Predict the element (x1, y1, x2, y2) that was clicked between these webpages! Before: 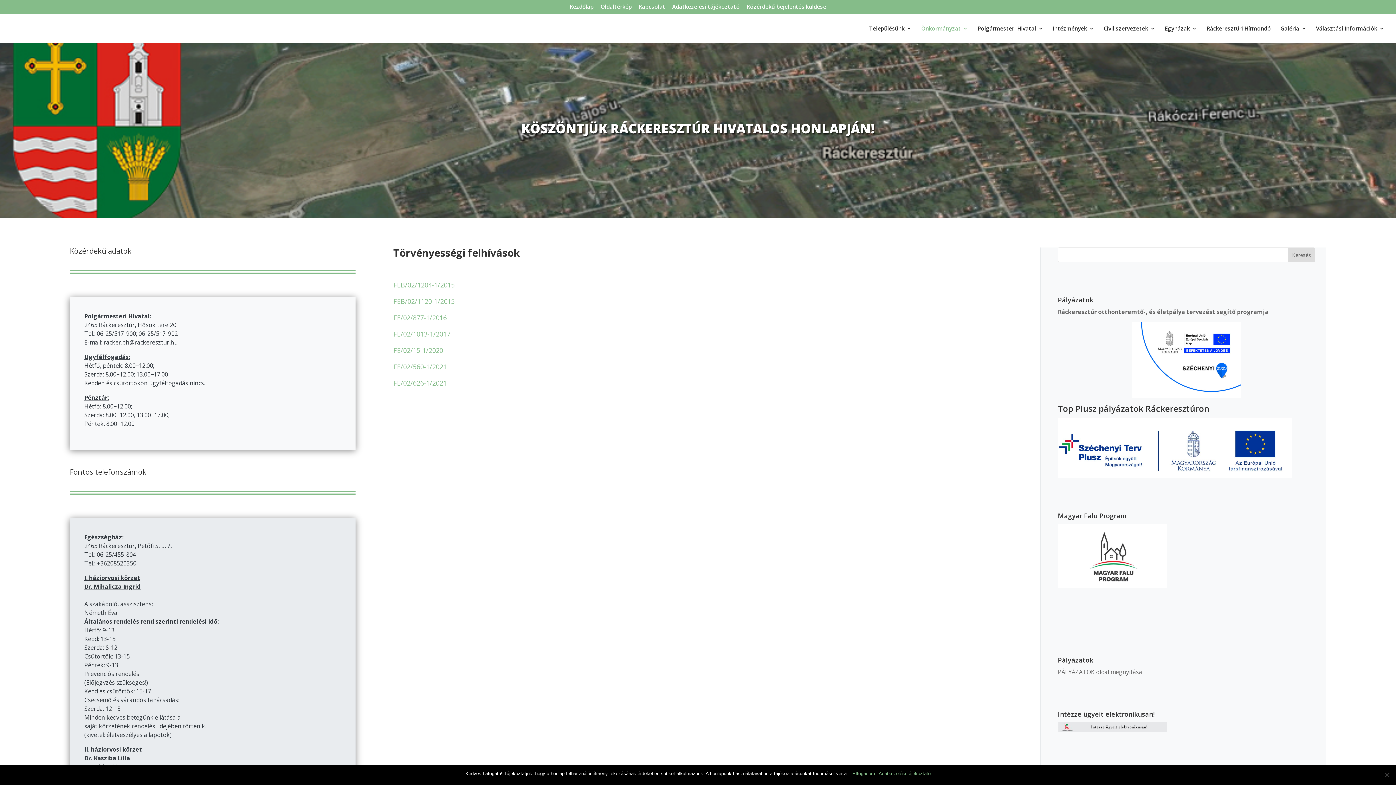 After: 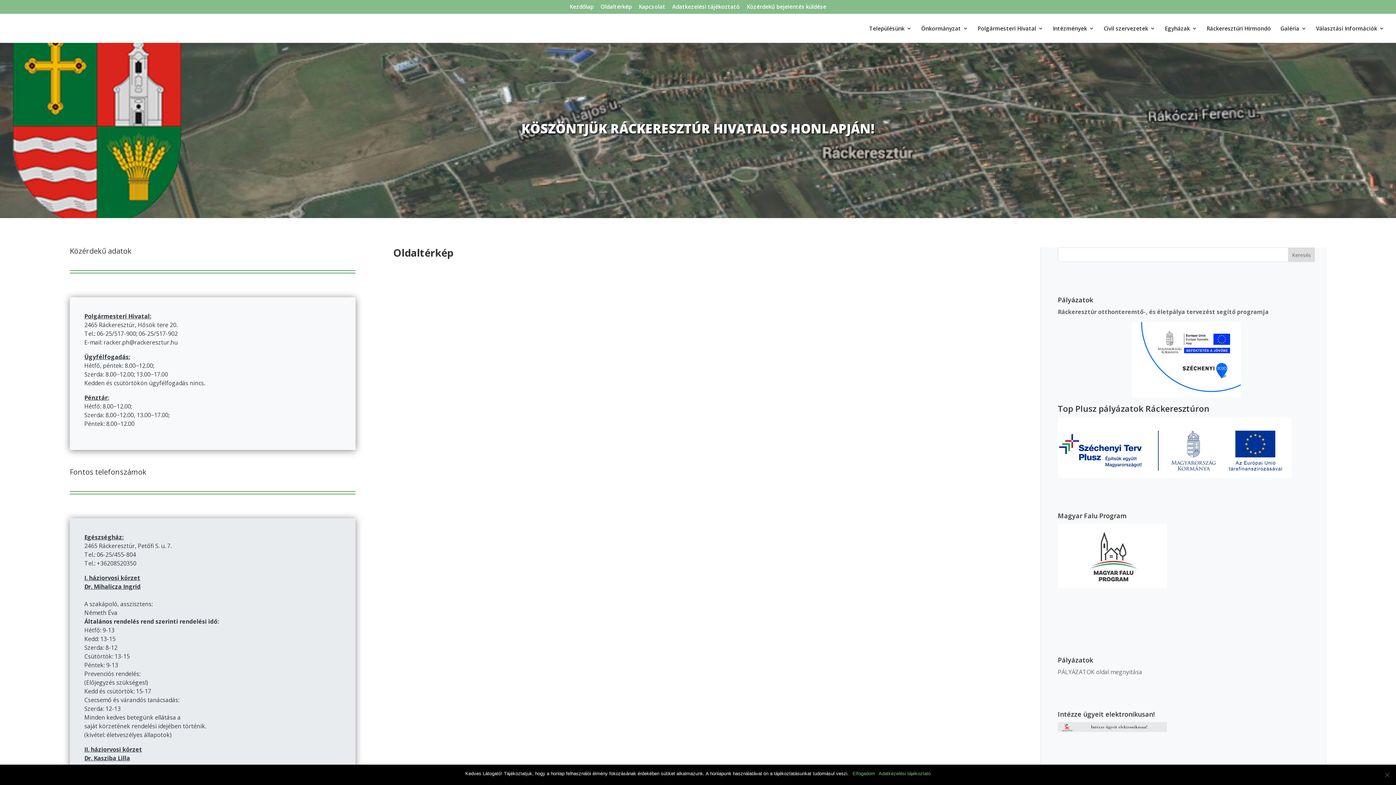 Action: bbox: (600, 4, 632, 13) label: Oldaltérkép